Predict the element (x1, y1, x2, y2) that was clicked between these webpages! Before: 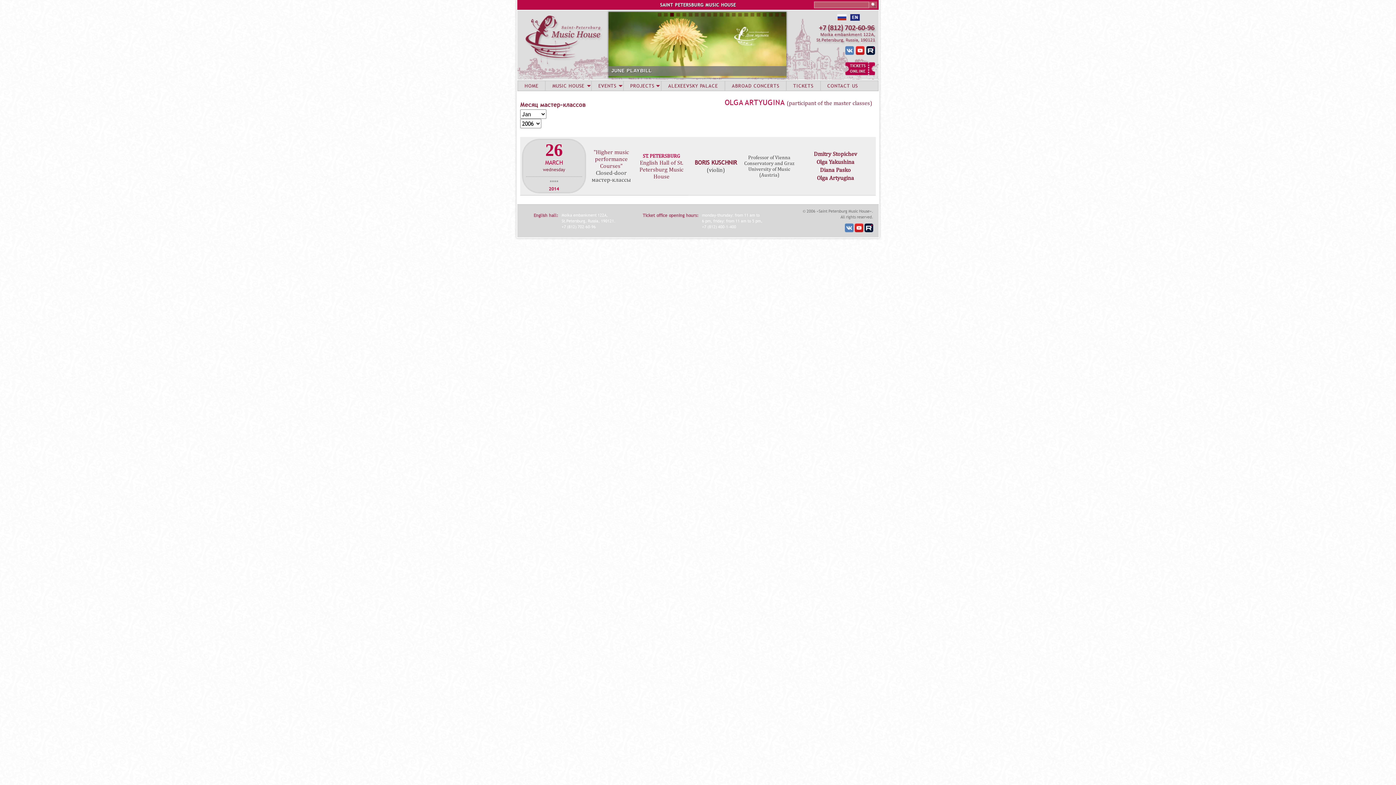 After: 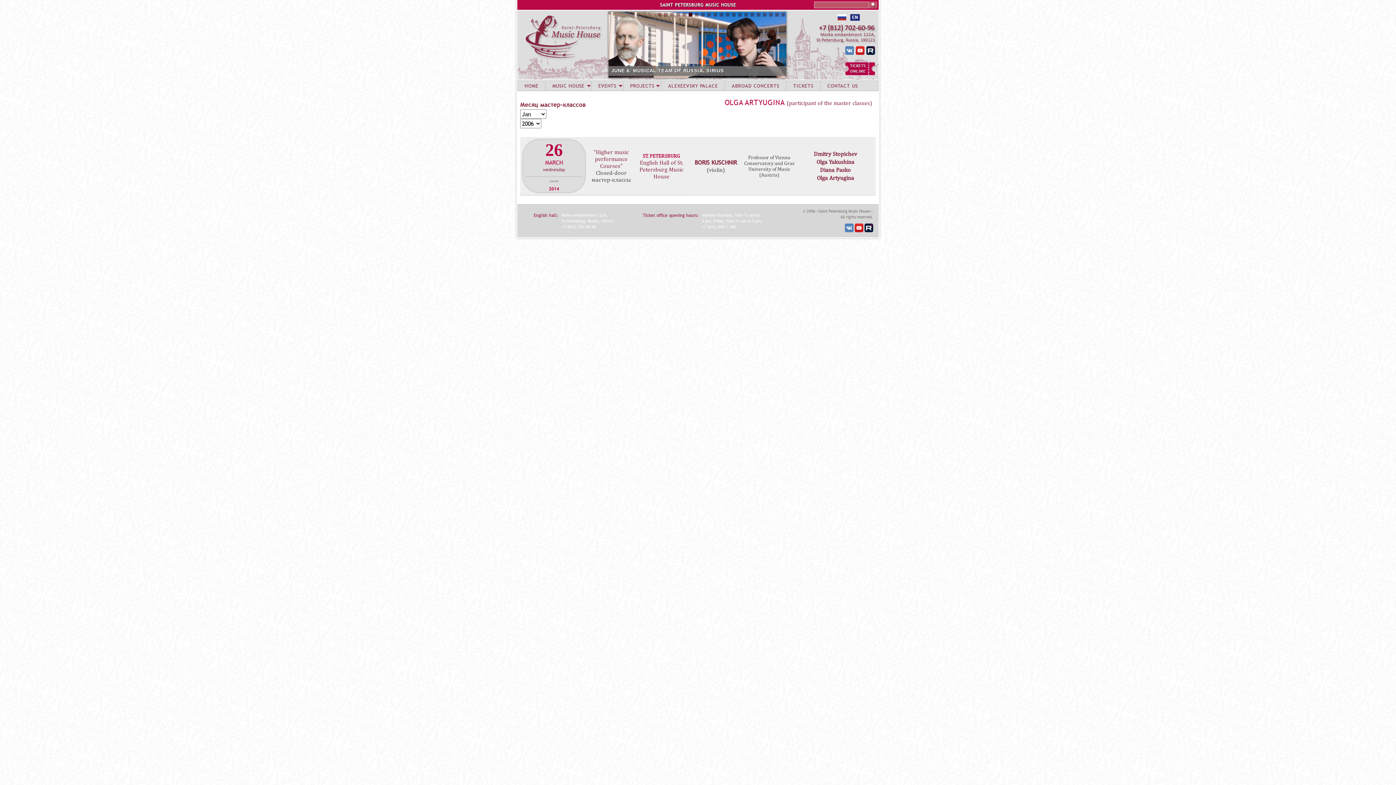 Action: bbox: (670, 11, 674, 18)